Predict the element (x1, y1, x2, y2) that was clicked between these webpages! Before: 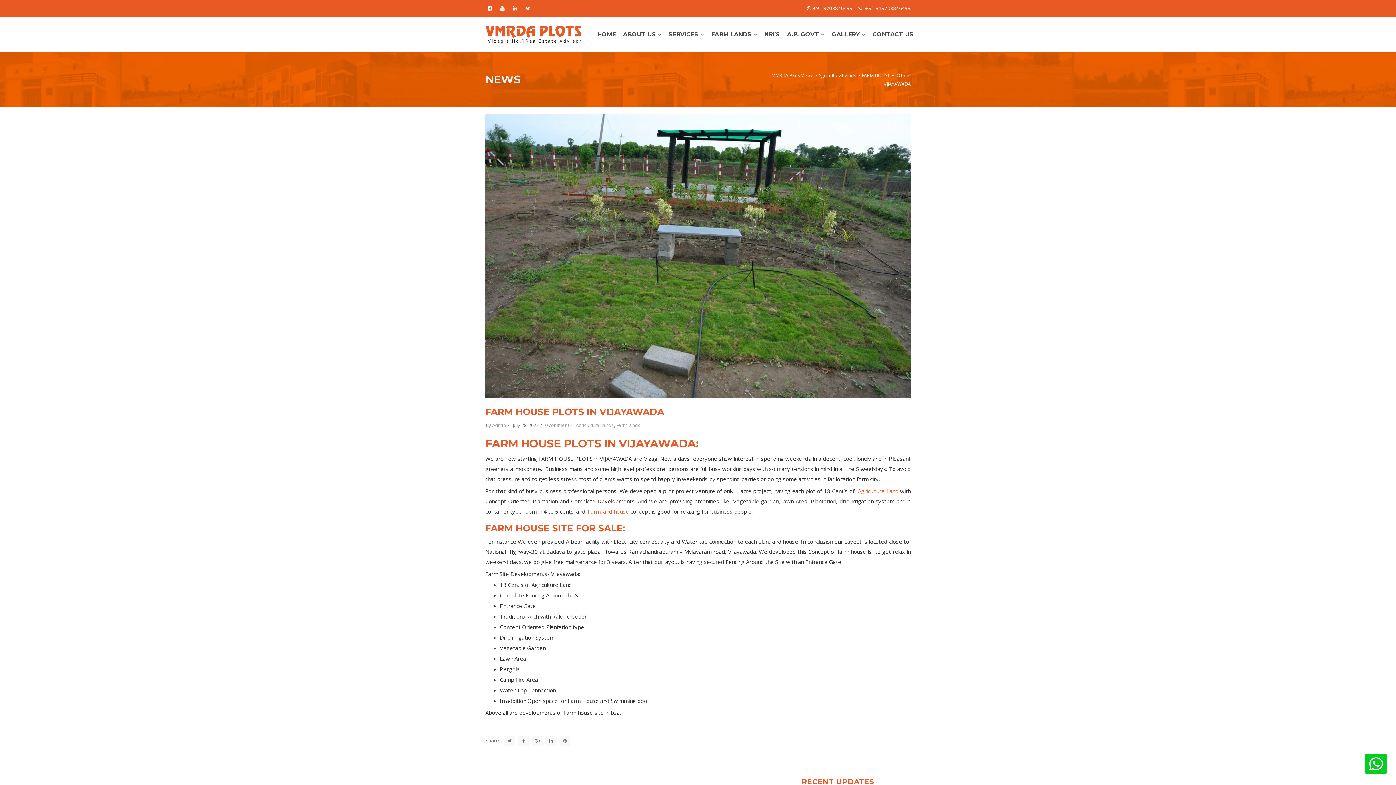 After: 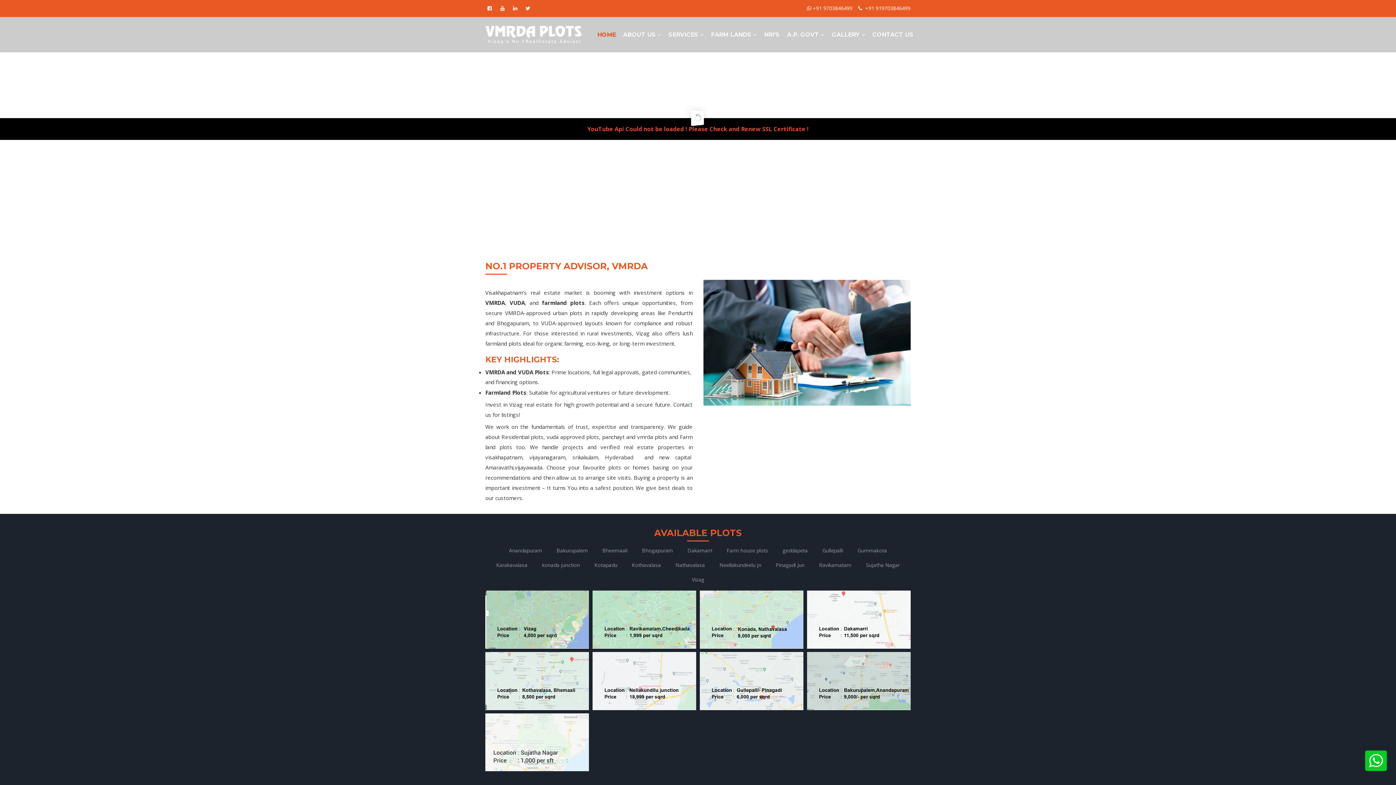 Action: bbox: (492, 422, 506, 428) label: Admin